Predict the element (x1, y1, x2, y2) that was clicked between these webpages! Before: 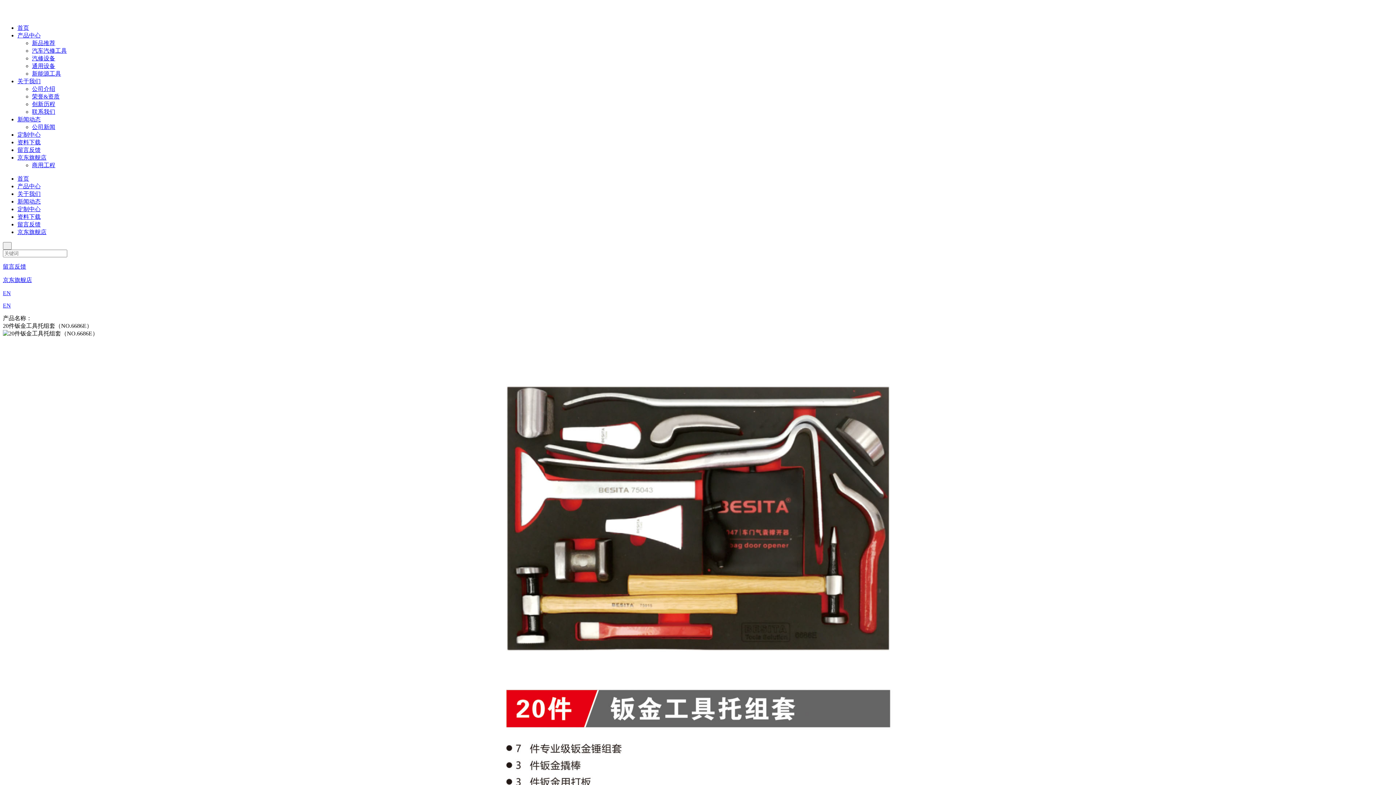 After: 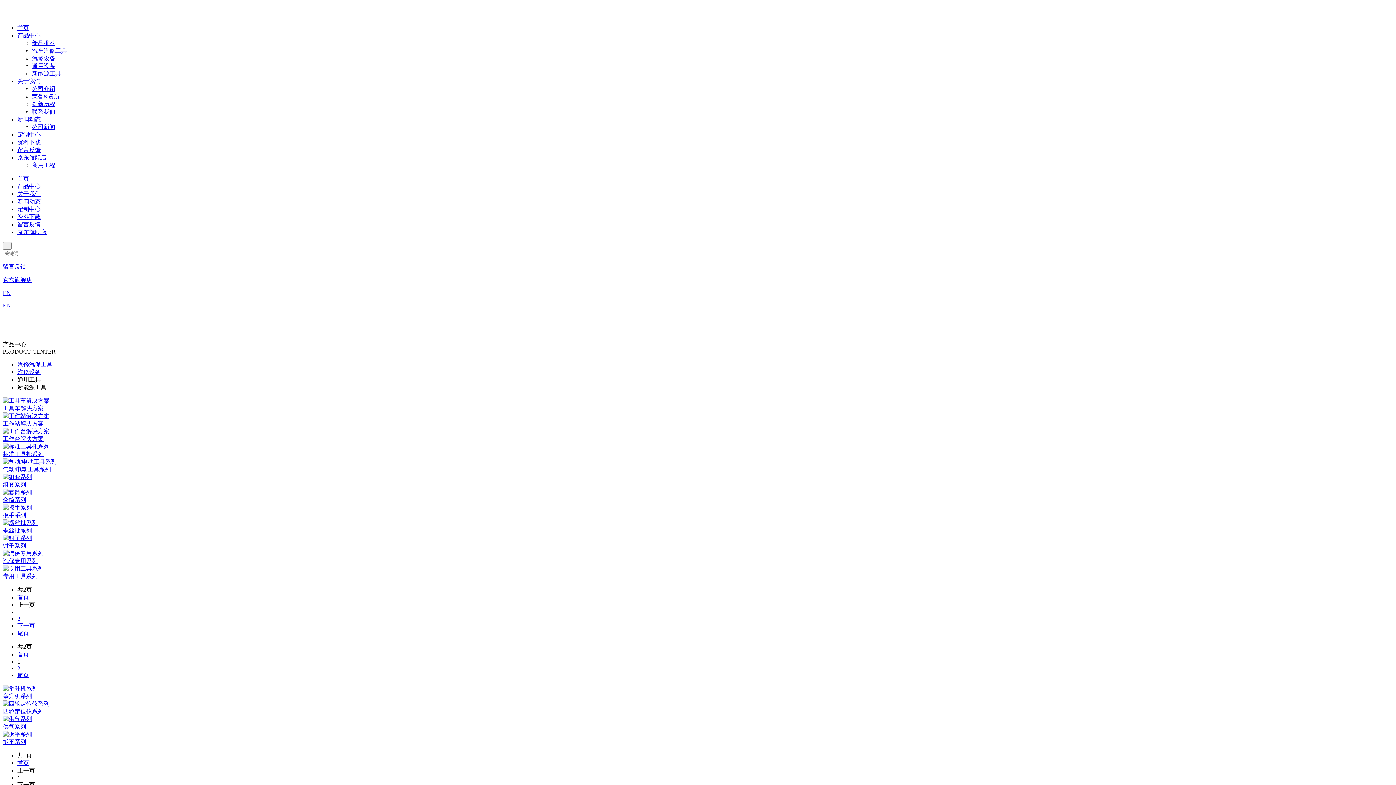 Action: bbox: (32, 47, 66, 53) label: 汽车汽修工具